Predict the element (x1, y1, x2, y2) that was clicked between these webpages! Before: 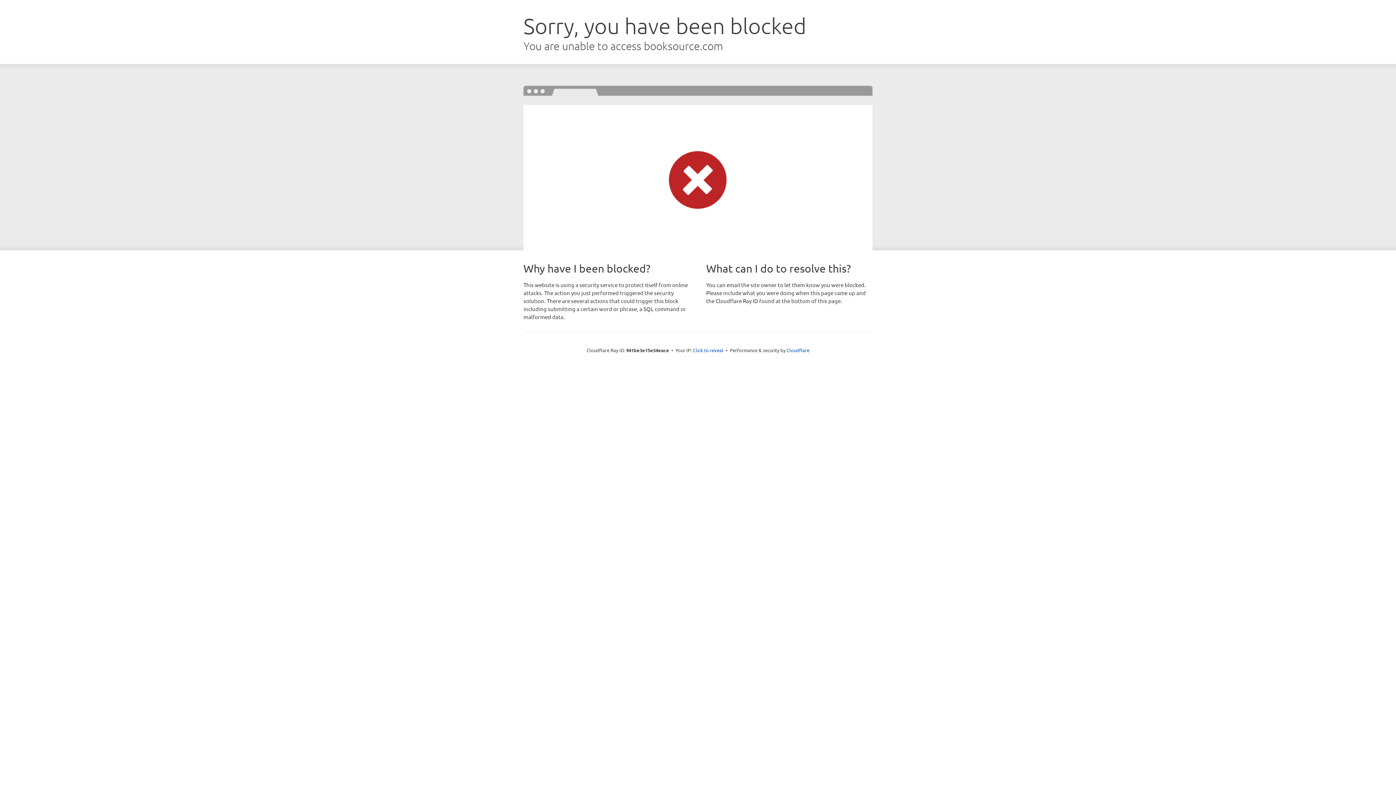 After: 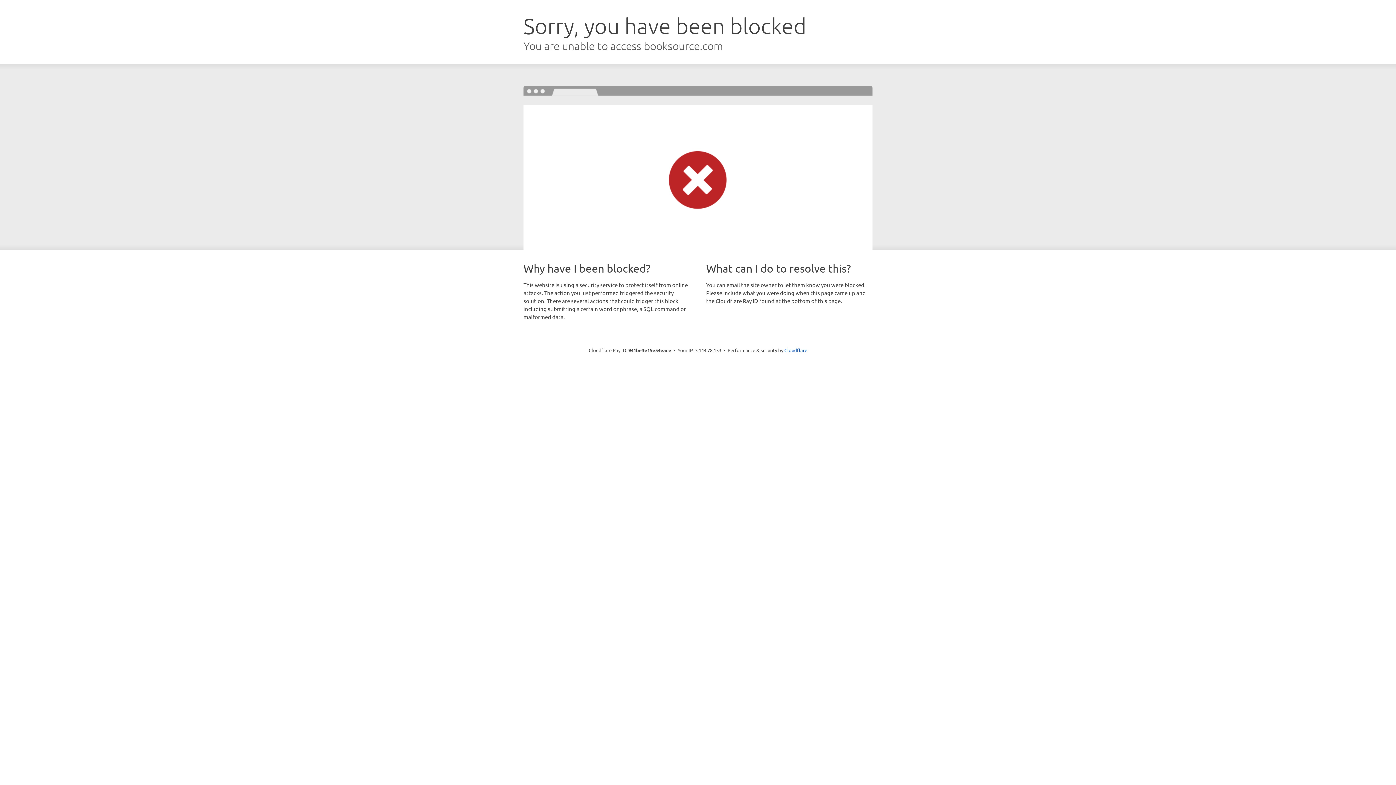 Action: bbox: (693, 346, 723, 353) label: Click to reveal